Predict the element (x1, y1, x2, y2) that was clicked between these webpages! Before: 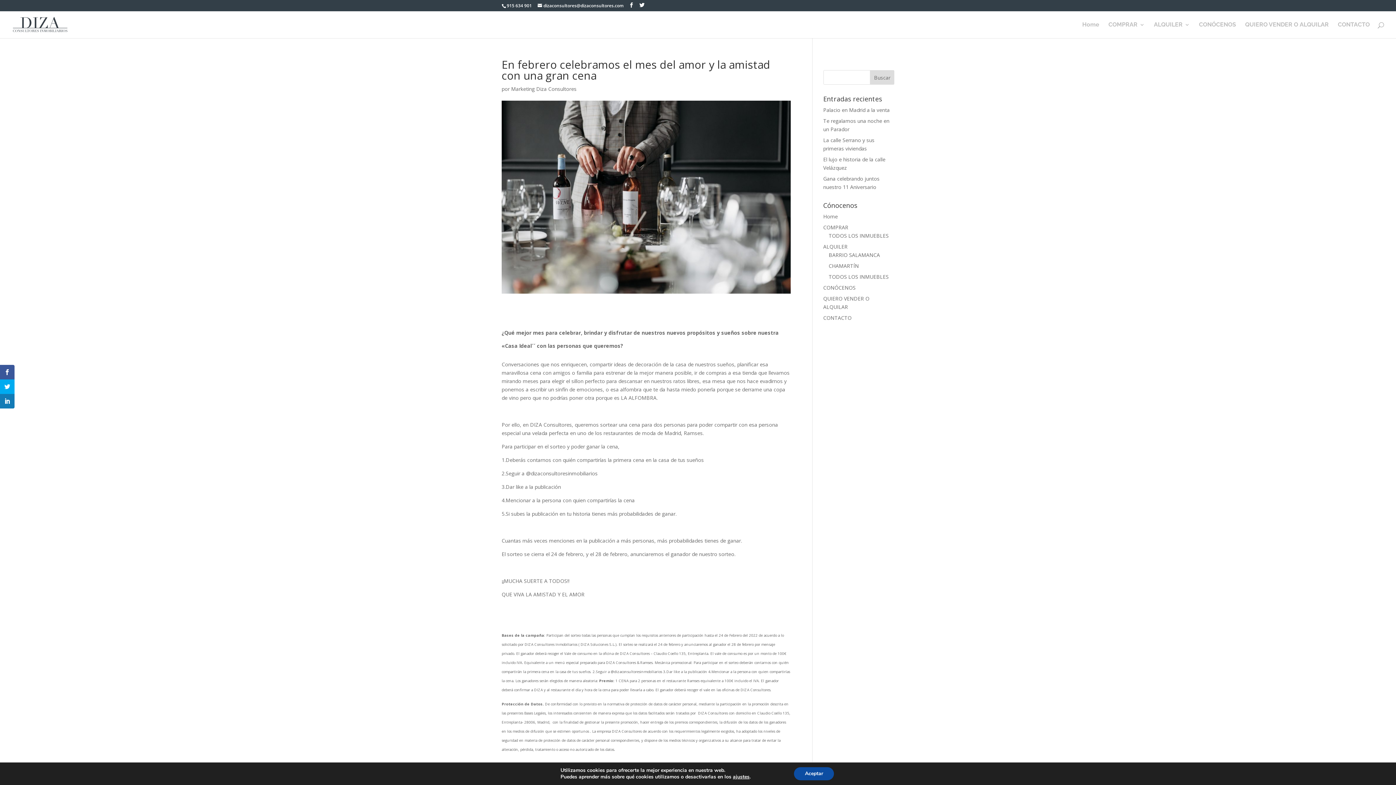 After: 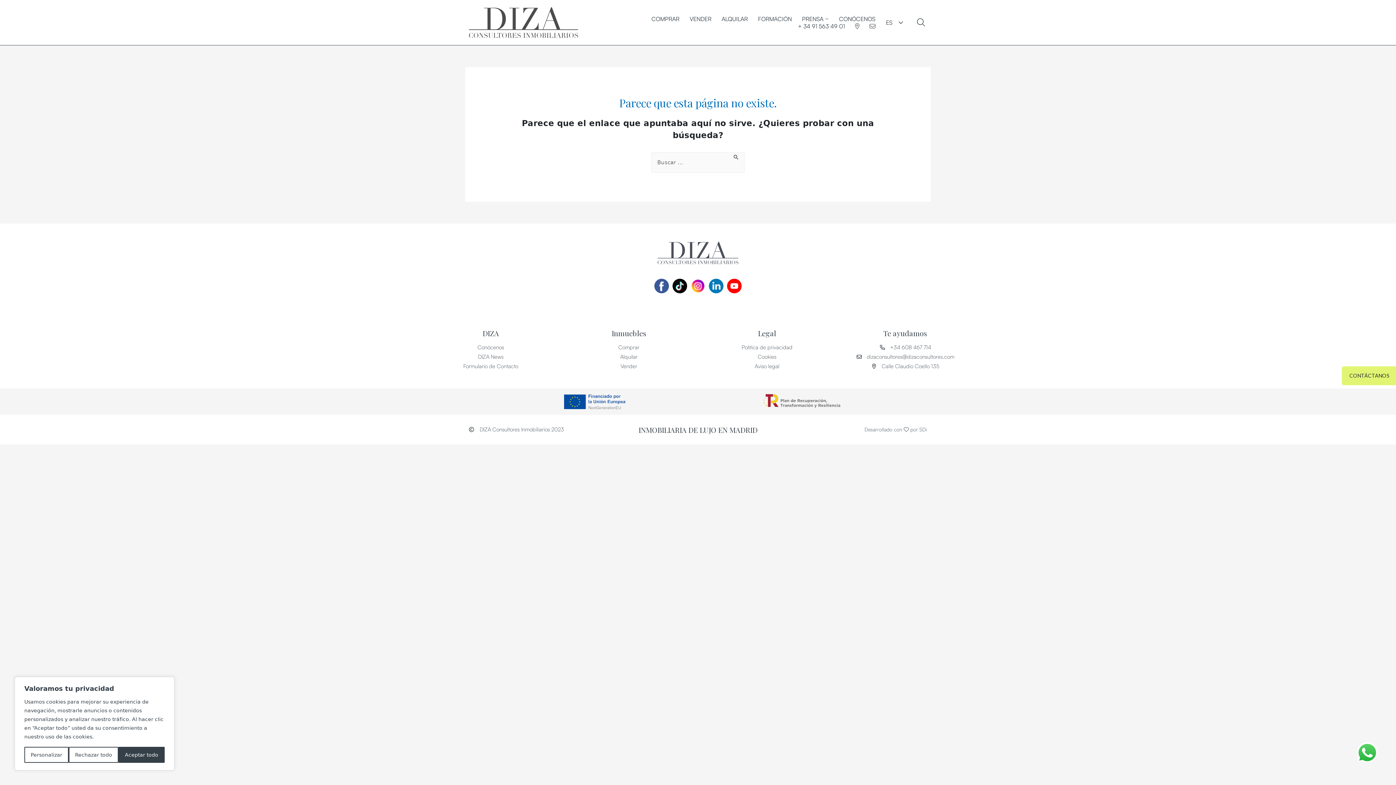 Action: label: TODOS LOS INMUEBLES bbox: (828, 232, 888, 239)